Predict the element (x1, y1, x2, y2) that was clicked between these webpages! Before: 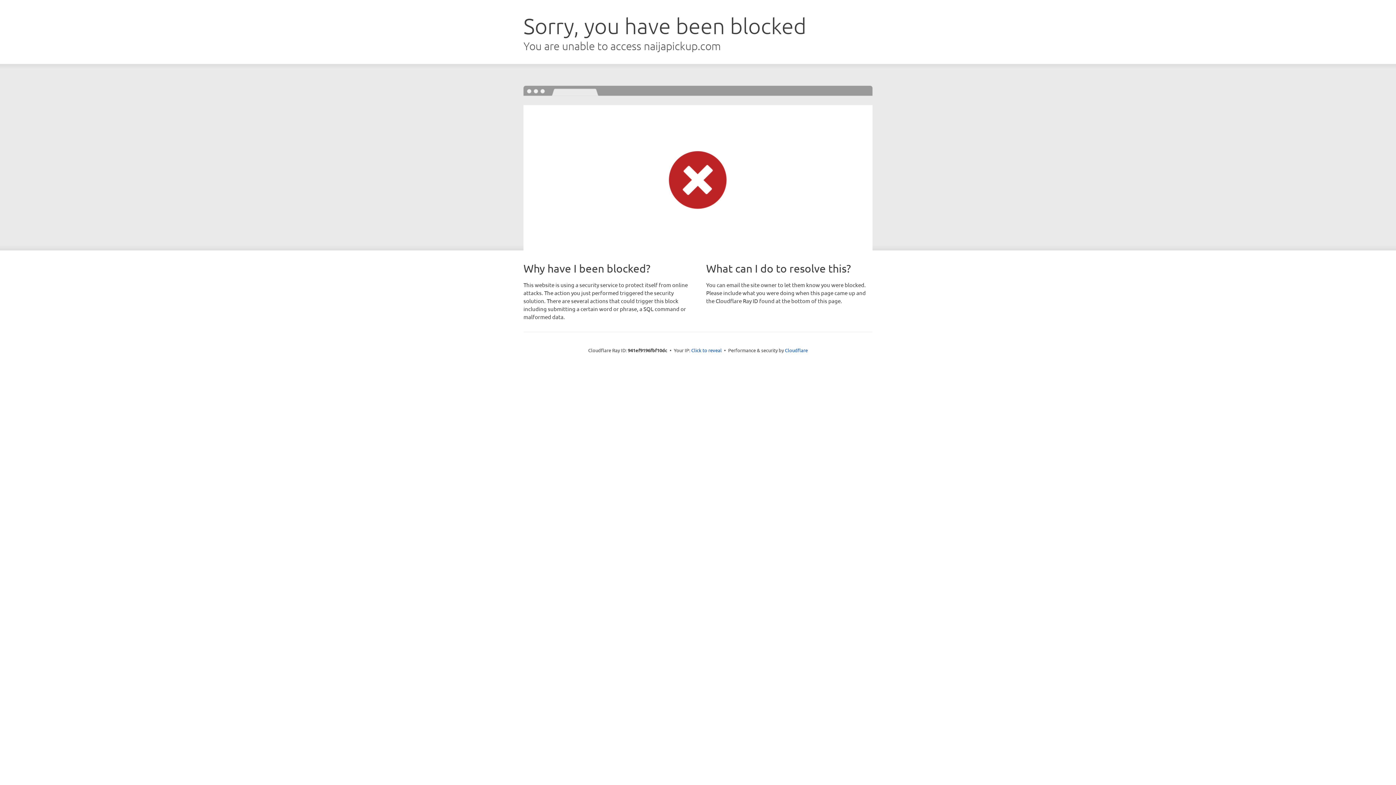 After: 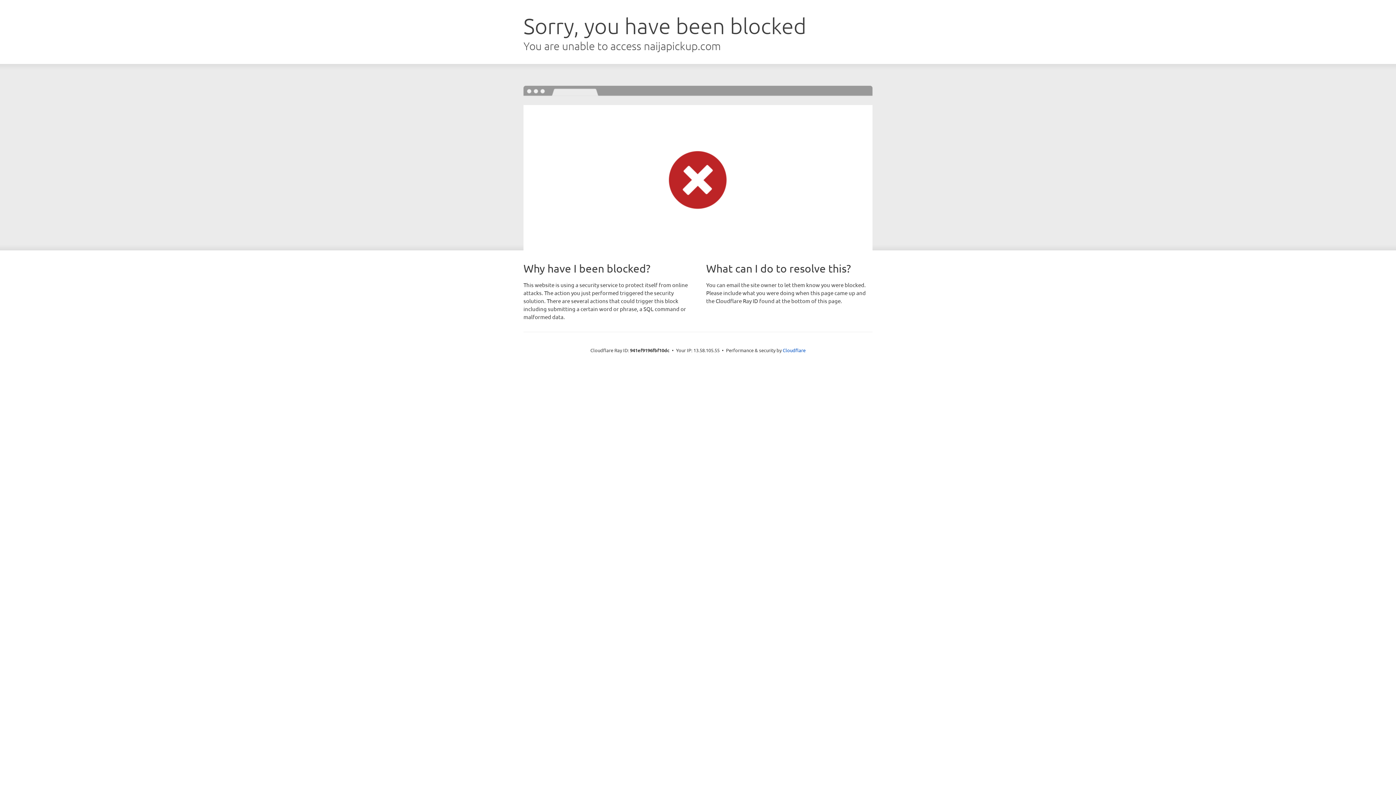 Action: bbox: (691, 346, 722, 353) label: Click to reveal